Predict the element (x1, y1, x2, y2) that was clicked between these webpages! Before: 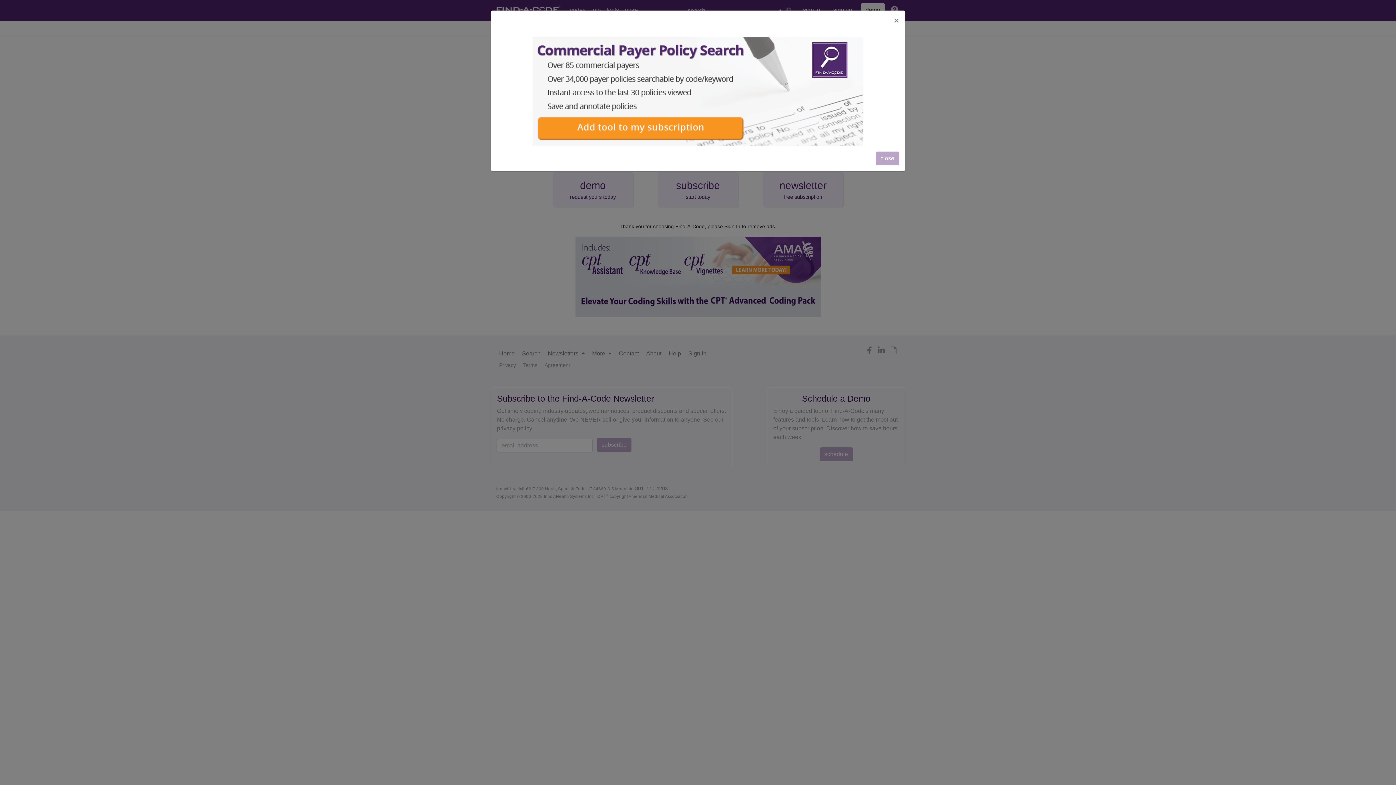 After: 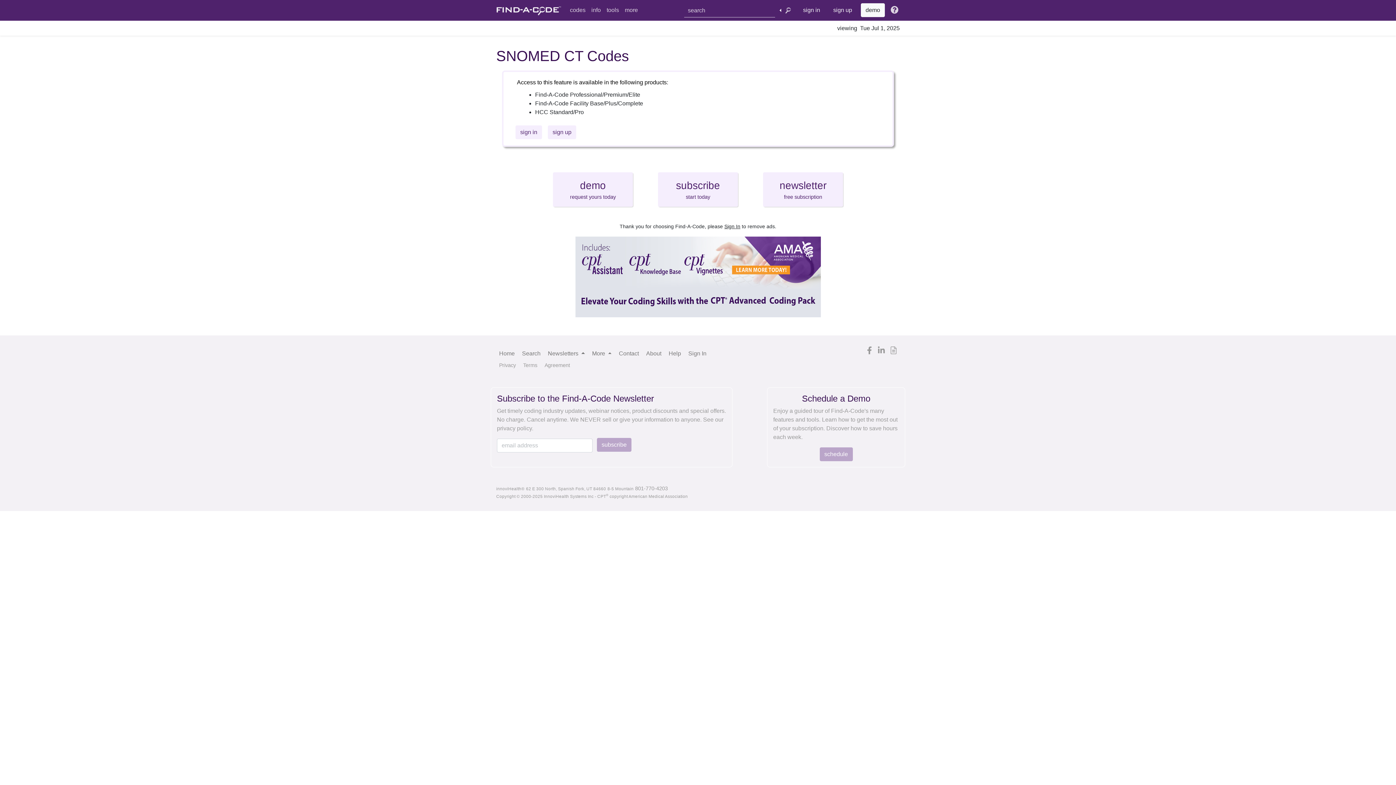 Action: label: close bbox: (876, 151, 899, 165)